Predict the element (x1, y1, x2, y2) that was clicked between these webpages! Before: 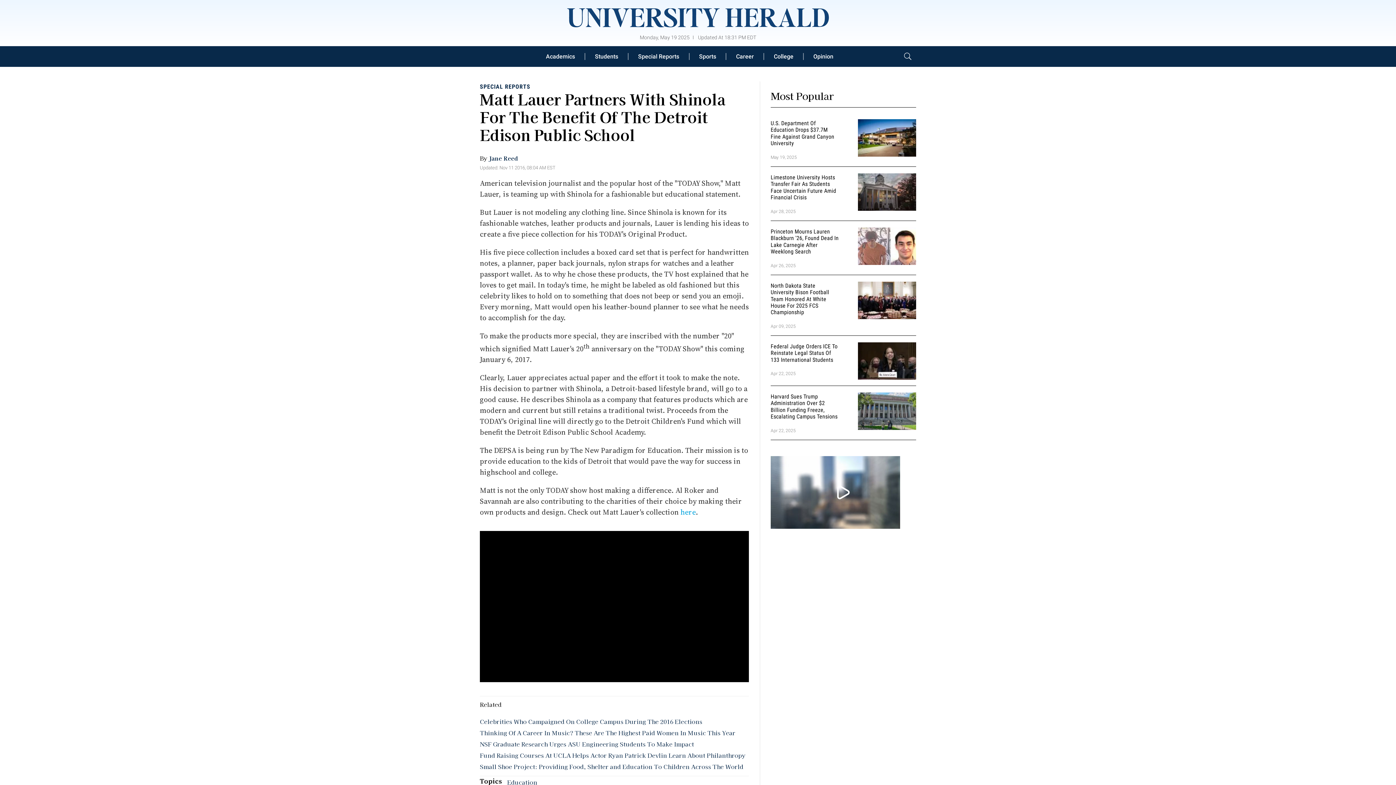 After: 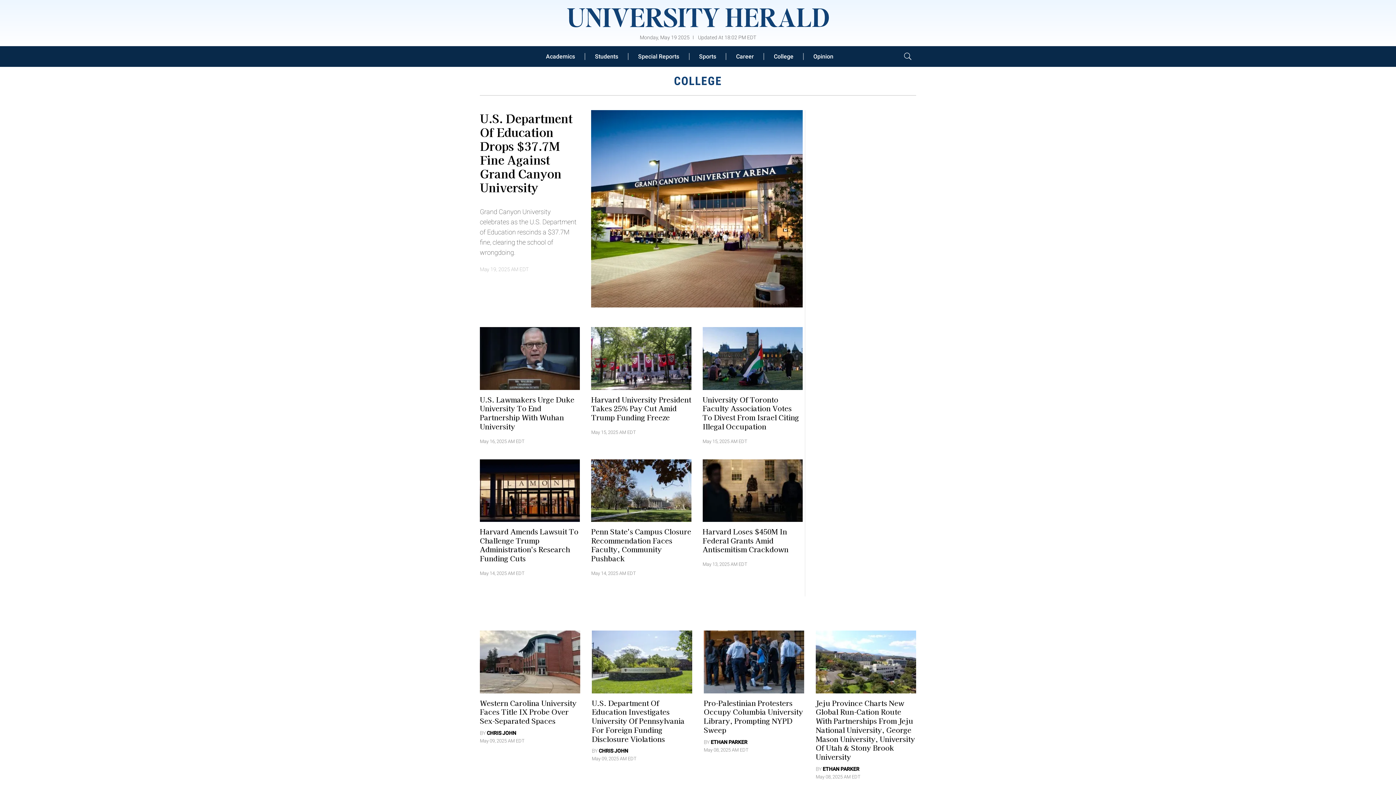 Action: label: College bbox: (764, 52, 803, 59)